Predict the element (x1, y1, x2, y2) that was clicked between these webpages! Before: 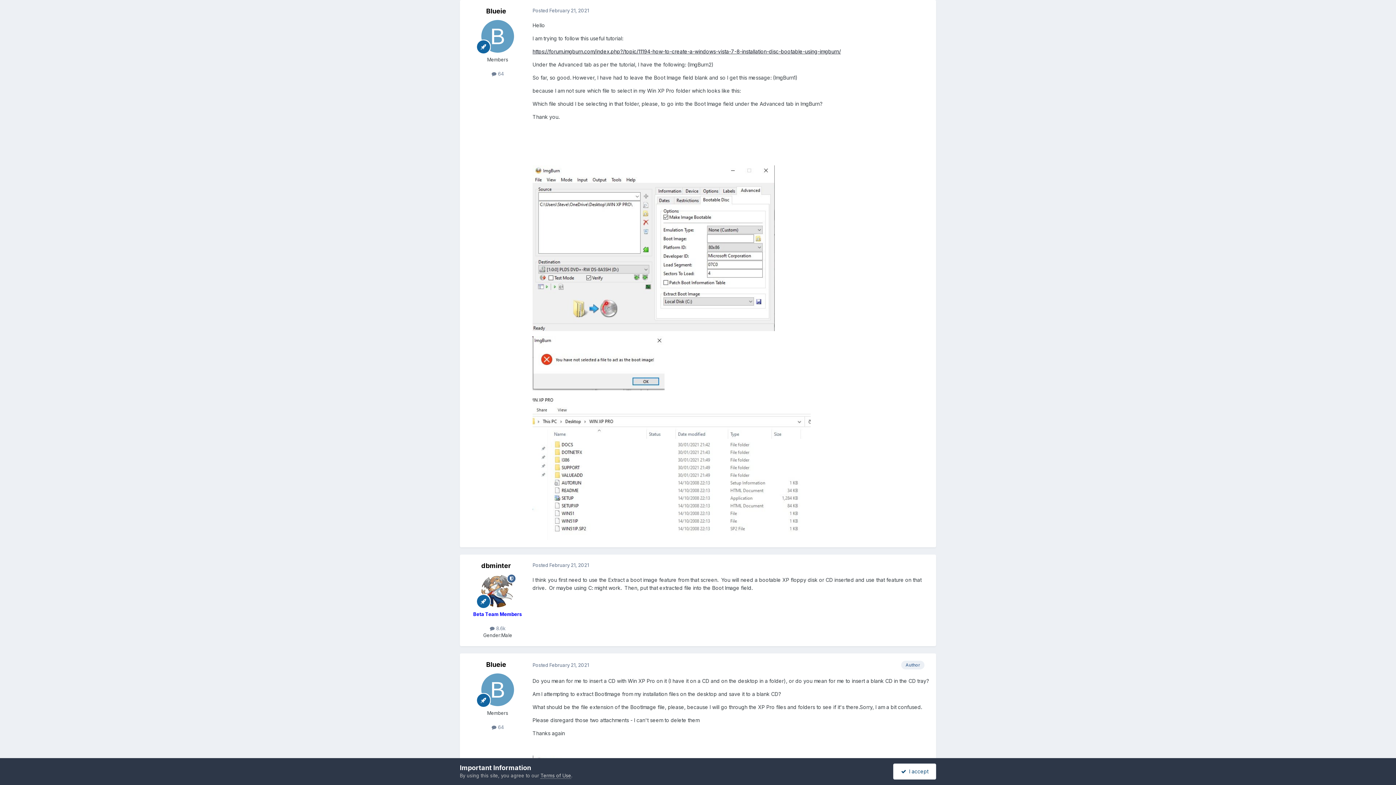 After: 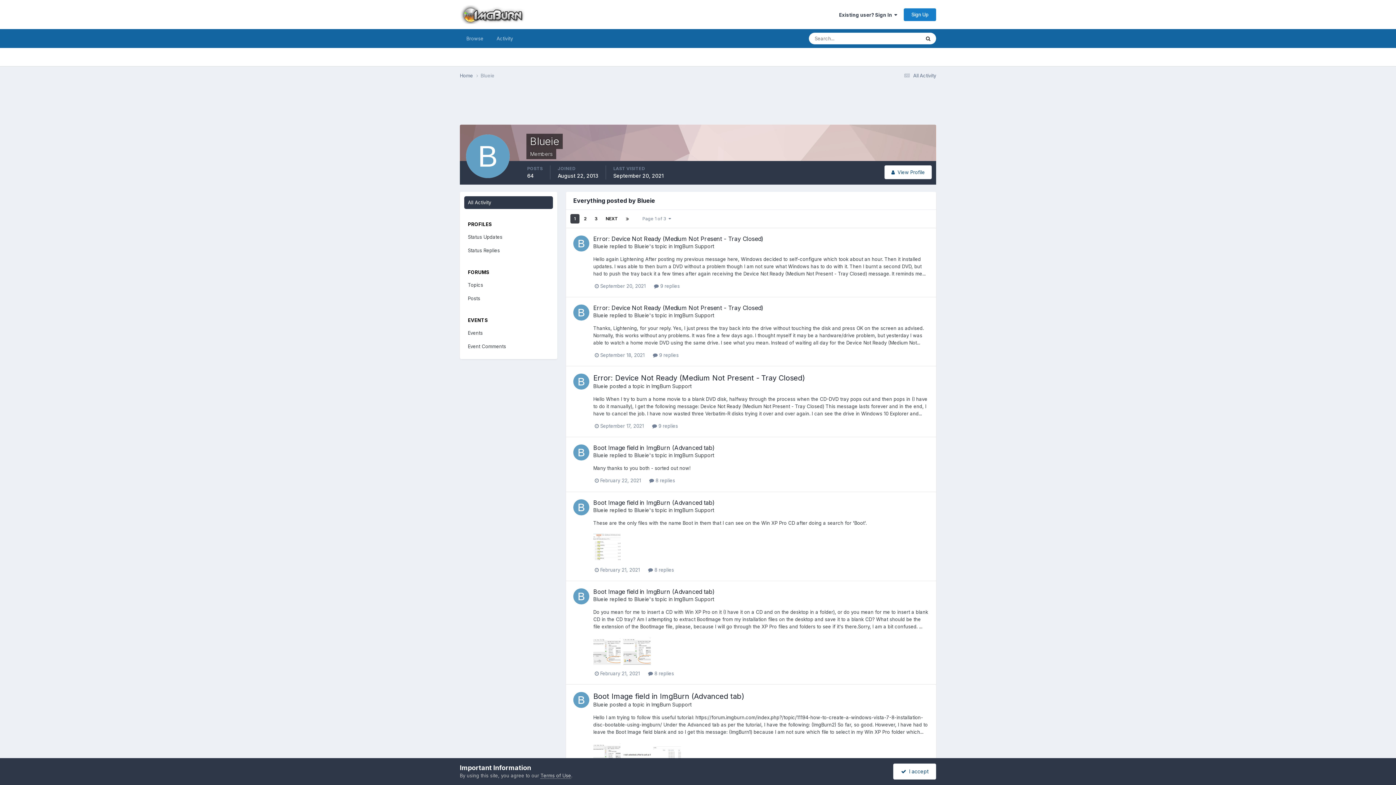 Action: bbox: (491, 71, 503, 76) label:  64